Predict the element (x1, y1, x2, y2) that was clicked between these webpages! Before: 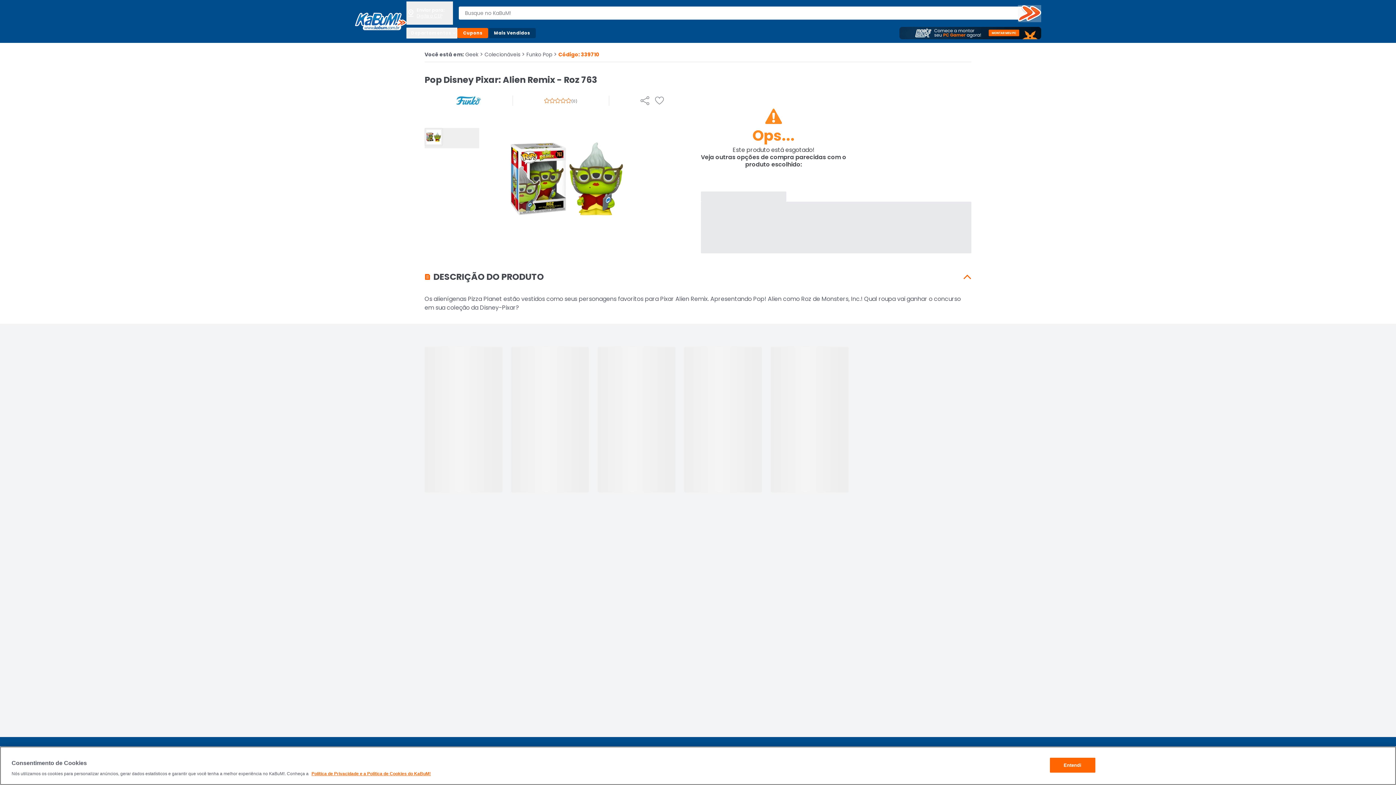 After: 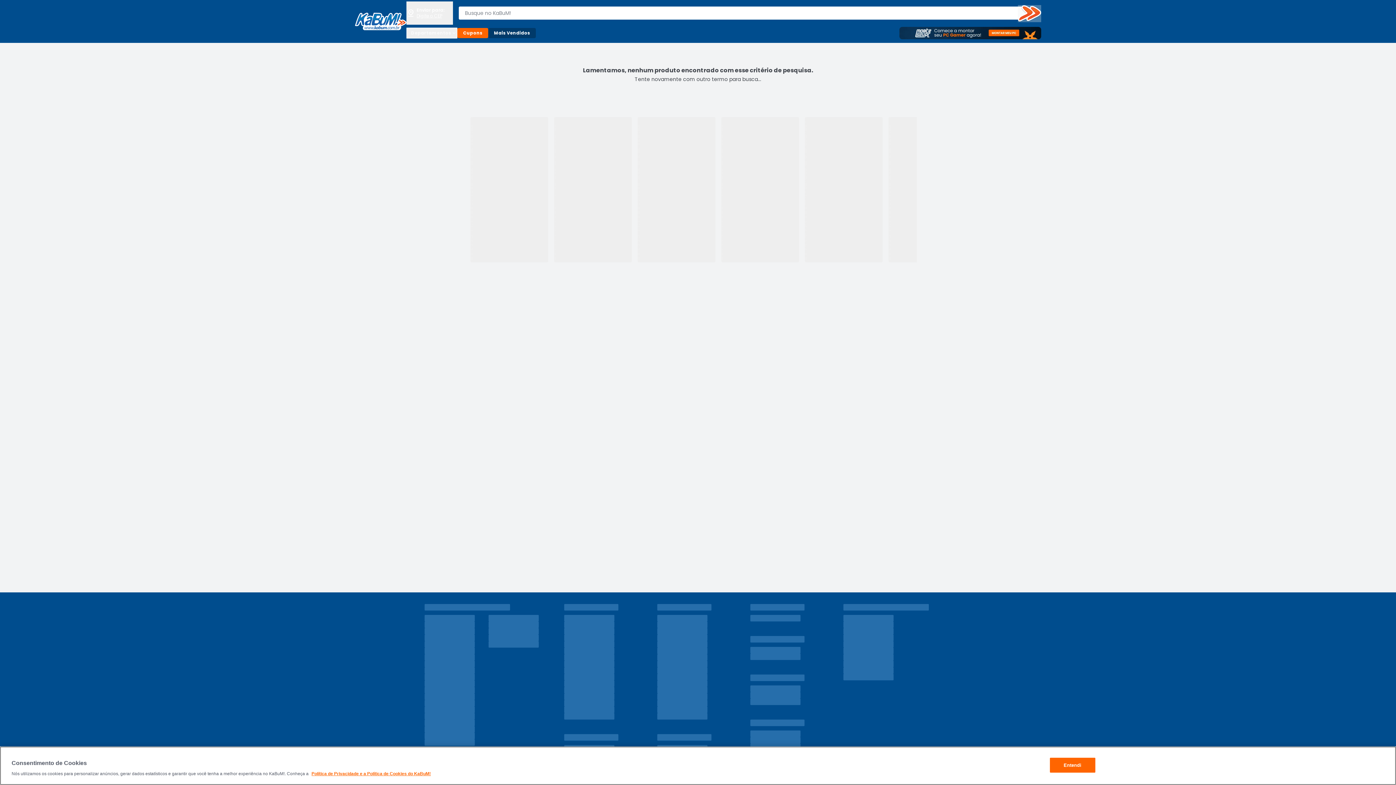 Action: bbox: (526, 51, 557, 57) label: Funko Pop
>